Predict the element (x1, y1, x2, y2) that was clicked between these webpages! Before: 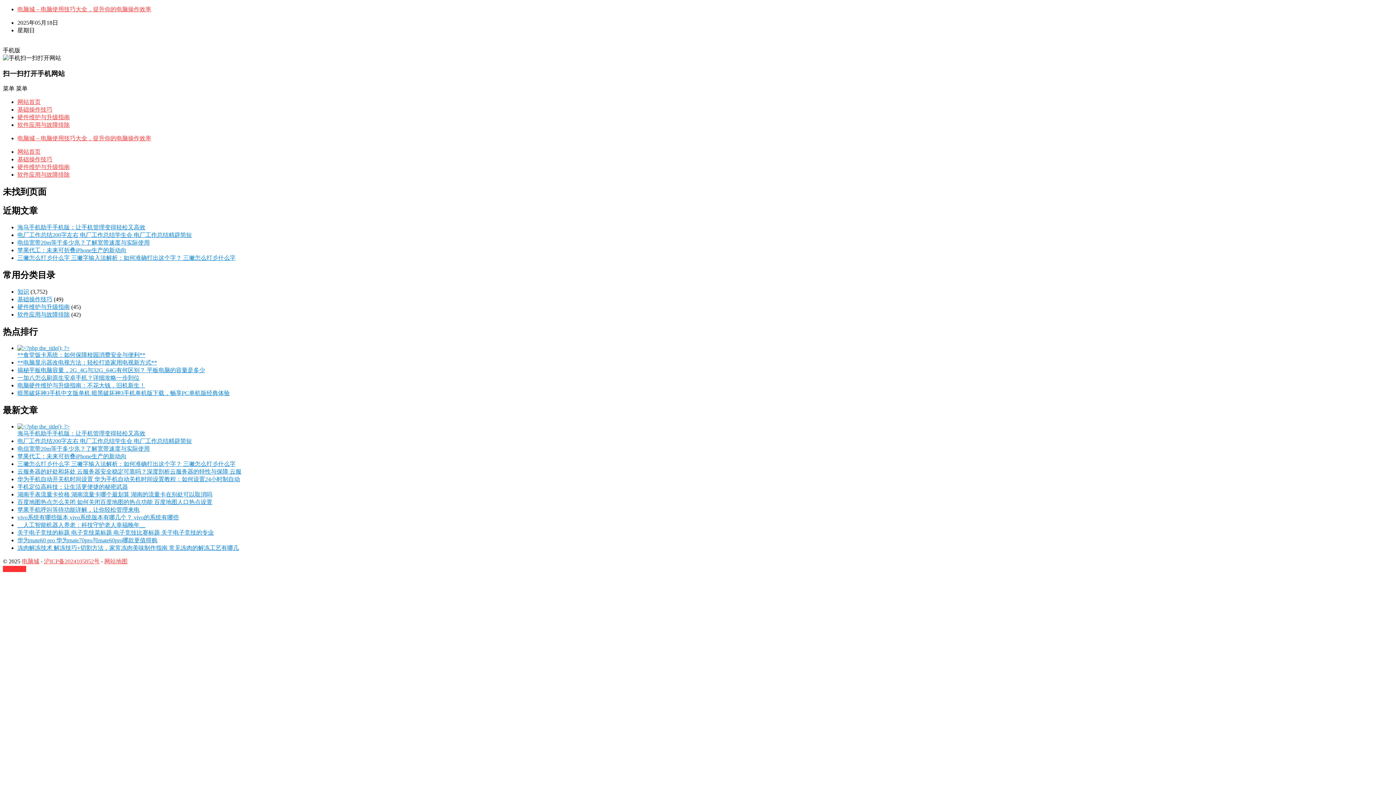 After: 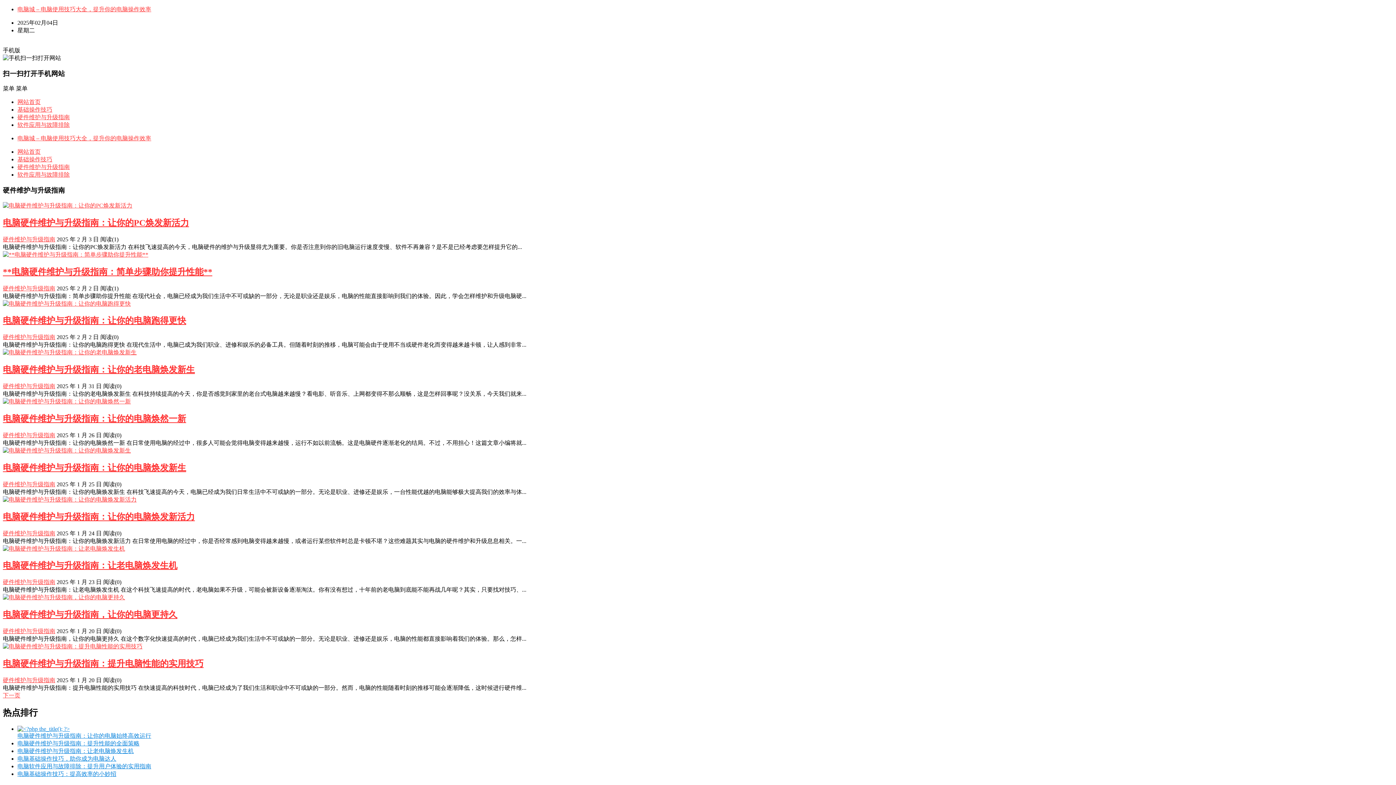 Action: label: 硬件维护与升级指南 bbox: (17, 303, 69, 310)